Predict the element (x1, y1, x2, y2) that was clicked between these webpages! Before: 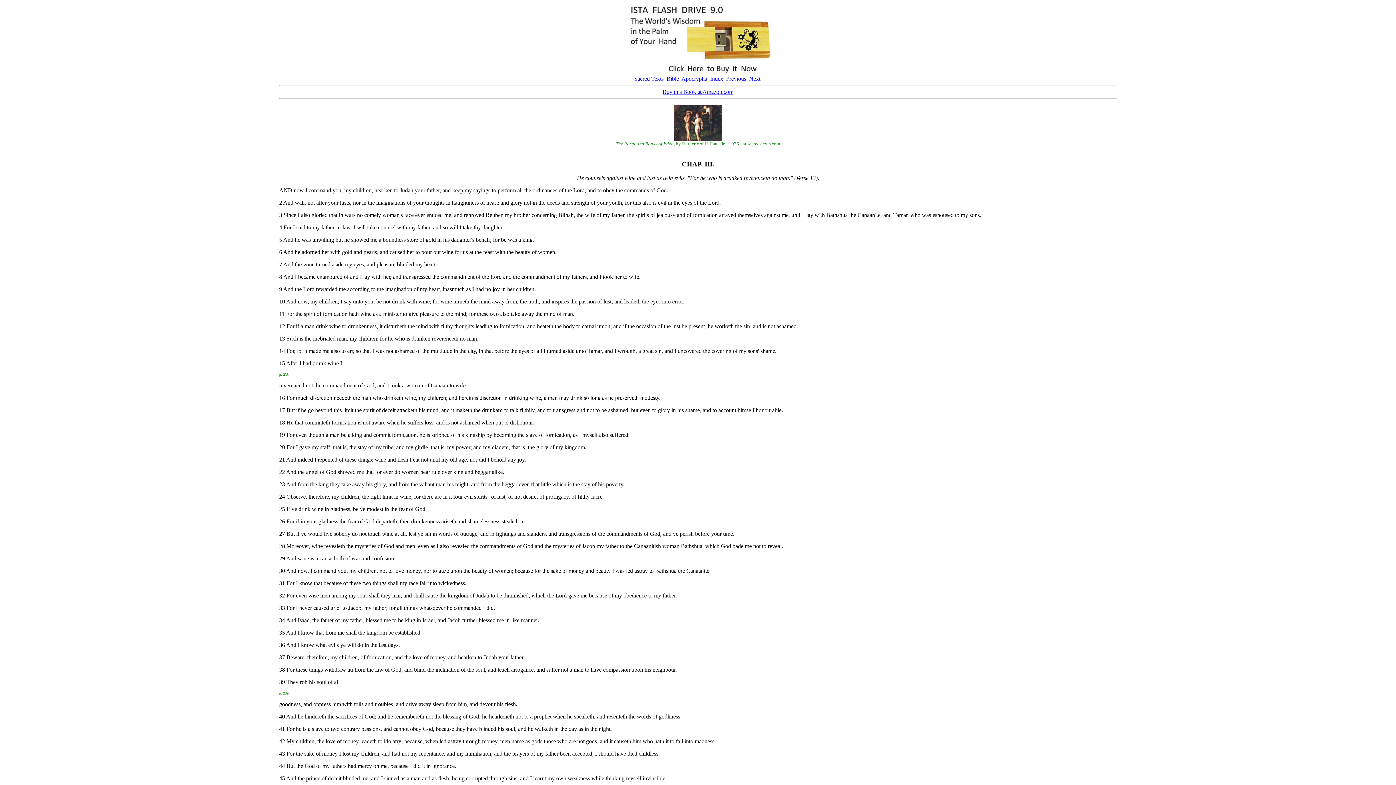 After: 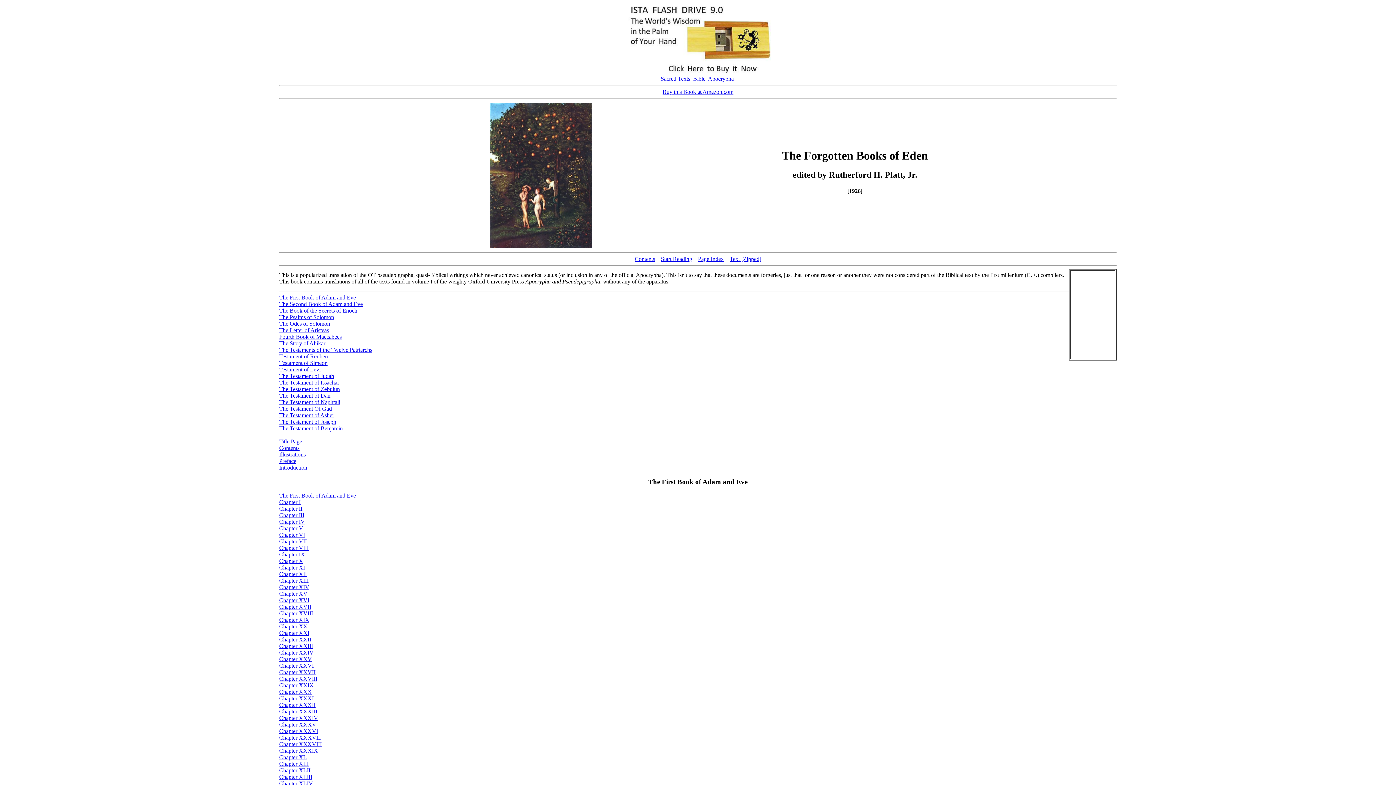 Action: bbox: (674, 136, 722, 142)